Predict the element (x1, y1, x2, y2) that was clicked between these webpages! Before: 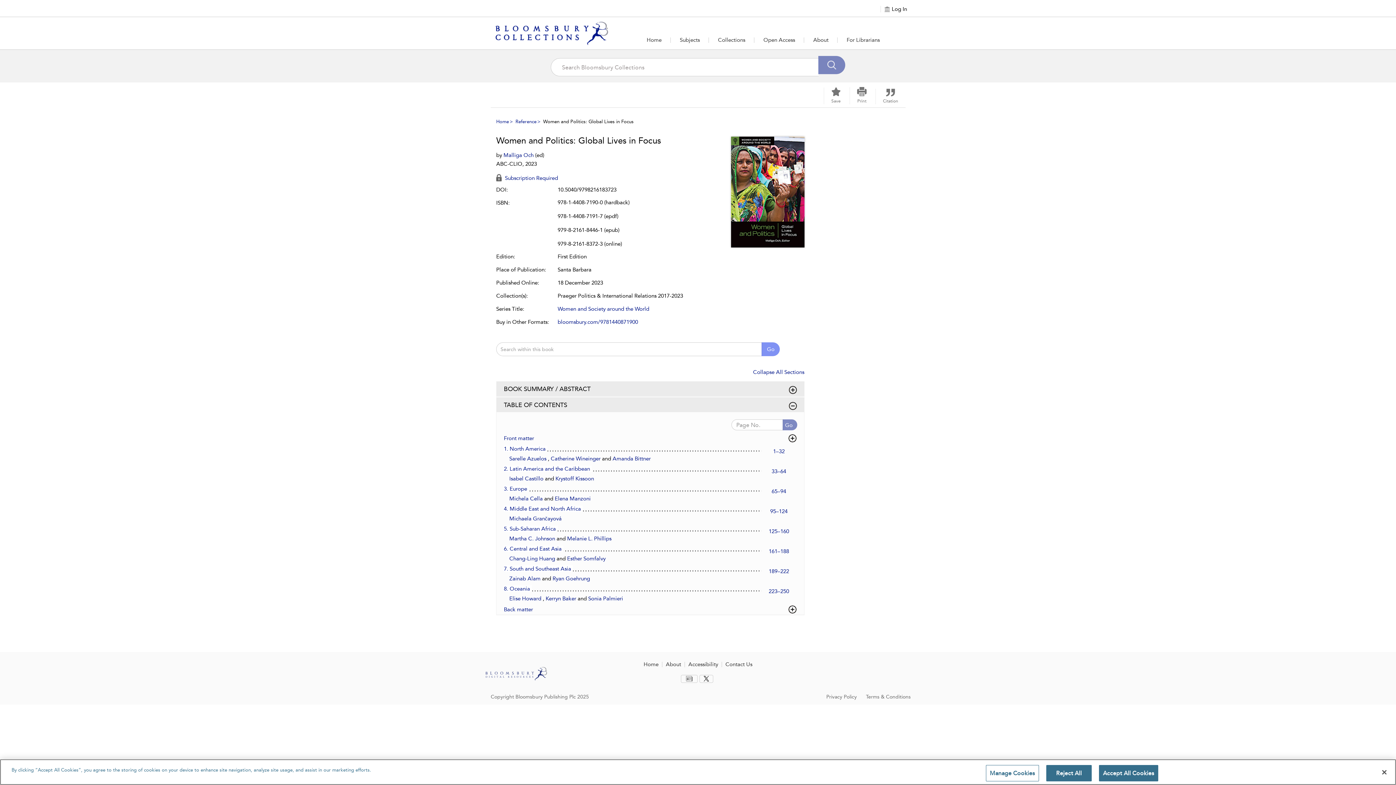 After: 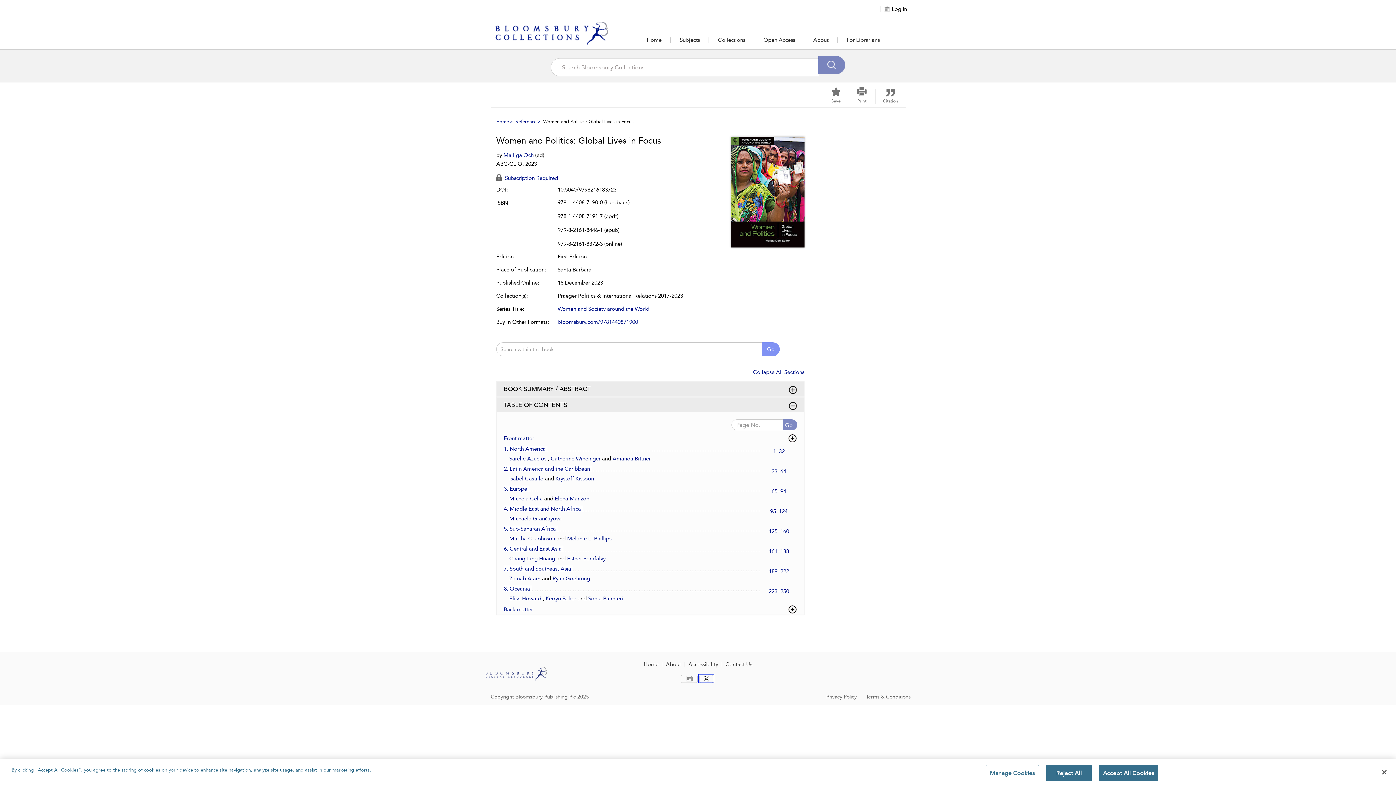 Action: bbox: (700, 675, 713, 682)